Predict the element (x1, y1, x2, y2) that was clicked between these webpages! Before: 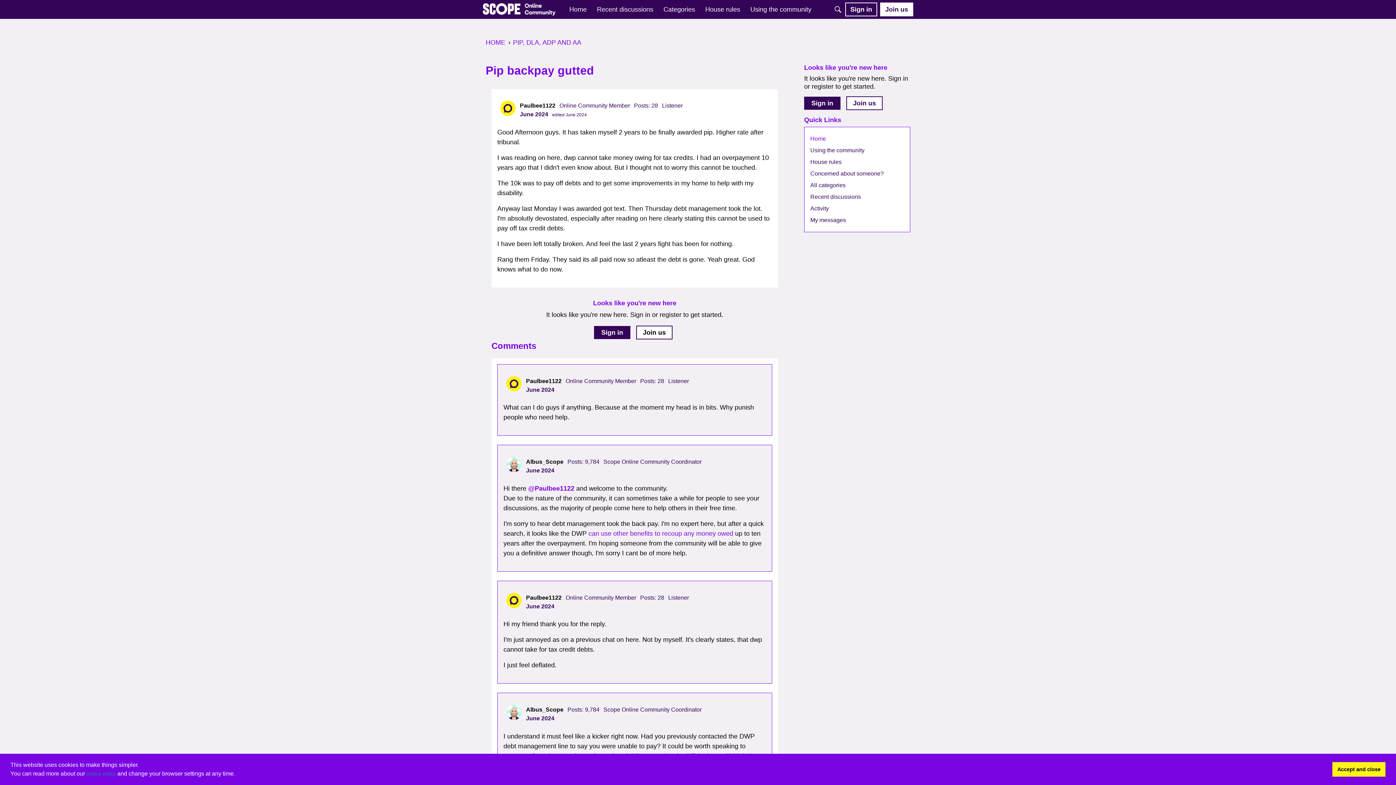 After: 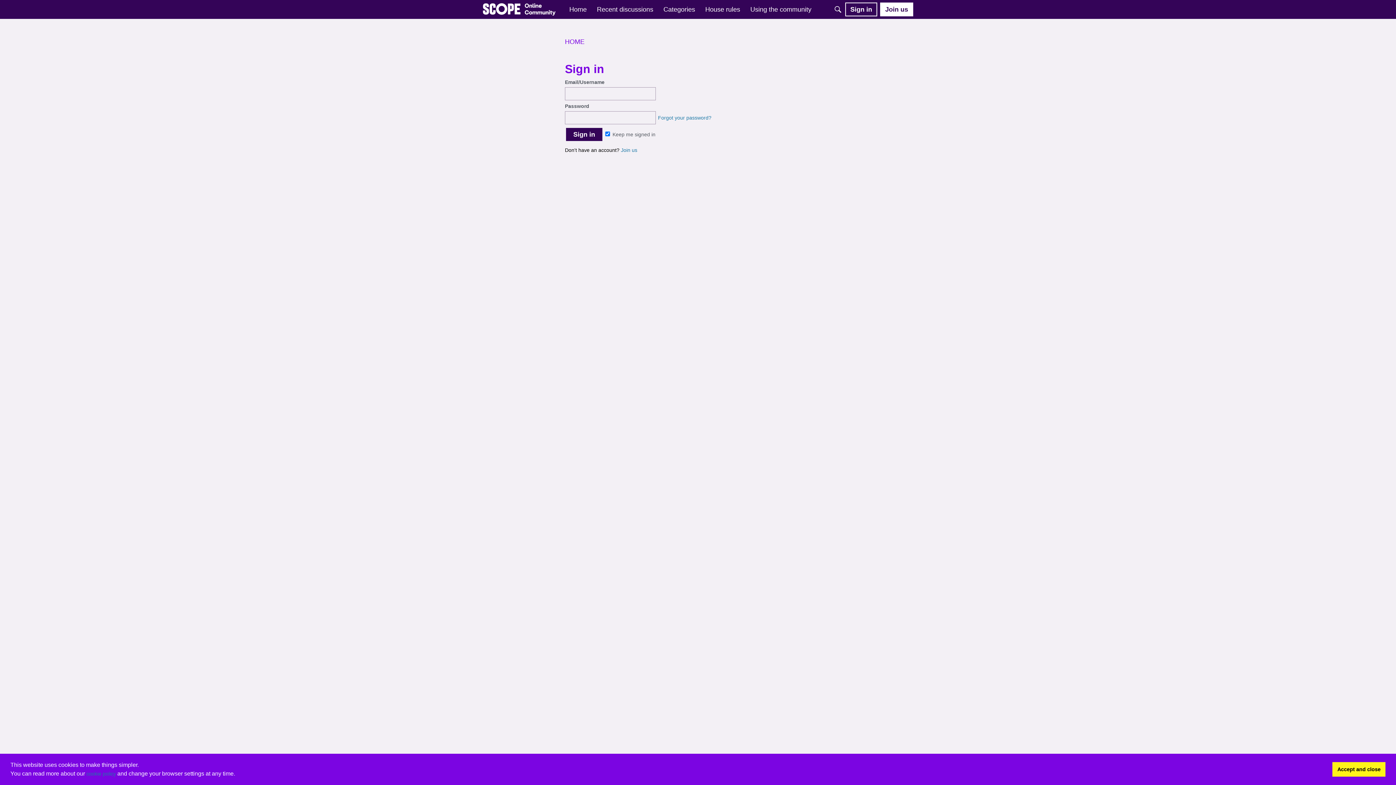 Action: bbox: (506, 376, 521, 391) label: User: "Paulbee1122"